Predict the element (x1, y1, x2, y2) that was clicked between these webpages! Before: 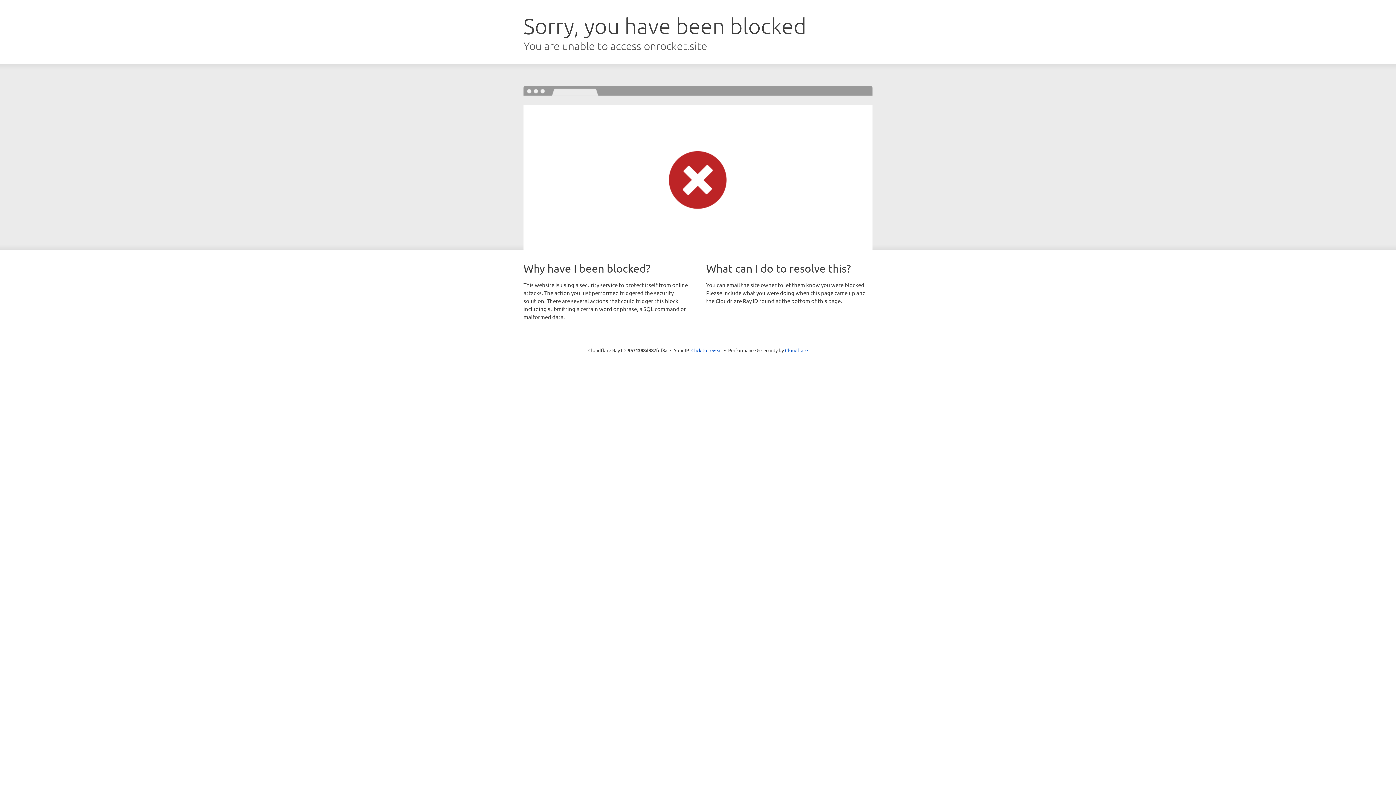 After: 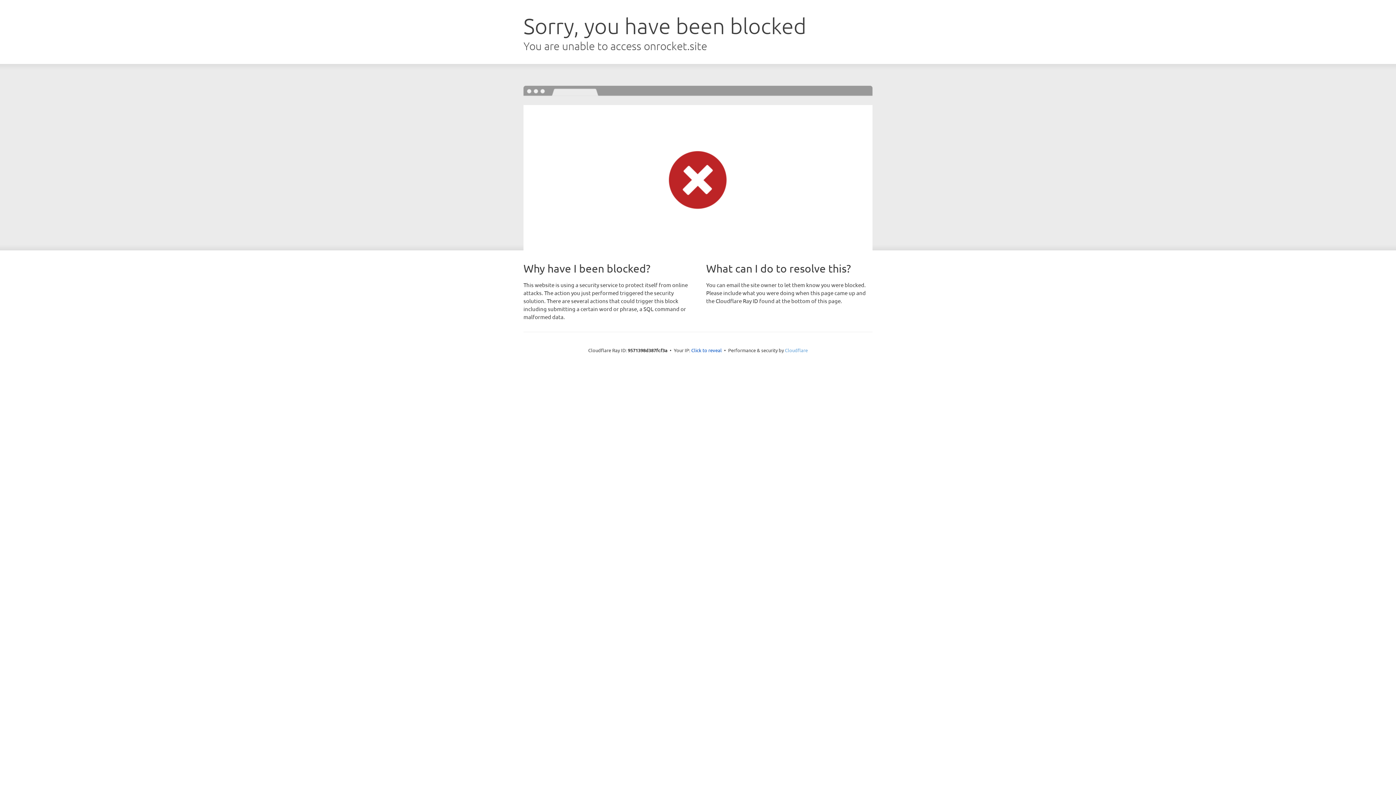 Action: label: Cloudflare bbox: (785, 347, 808, 353)